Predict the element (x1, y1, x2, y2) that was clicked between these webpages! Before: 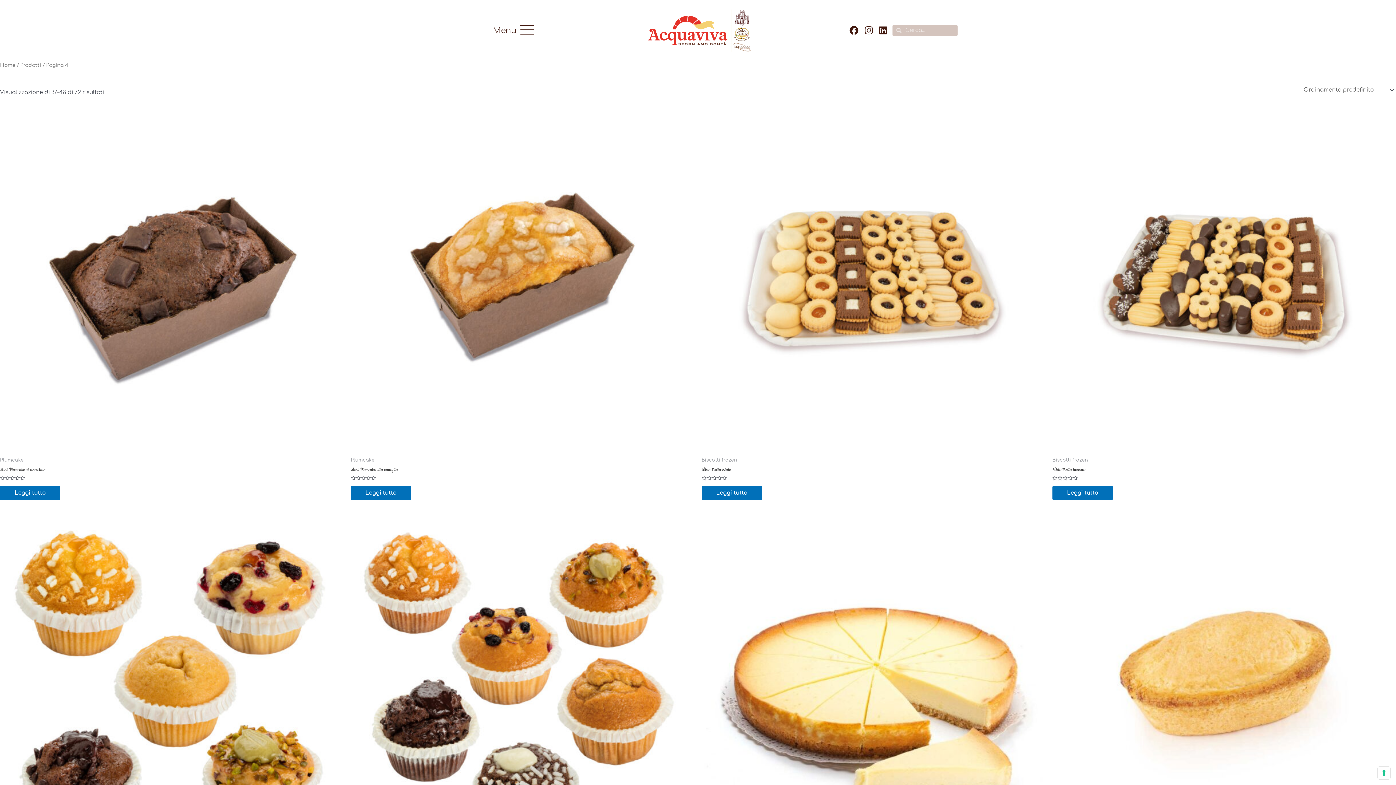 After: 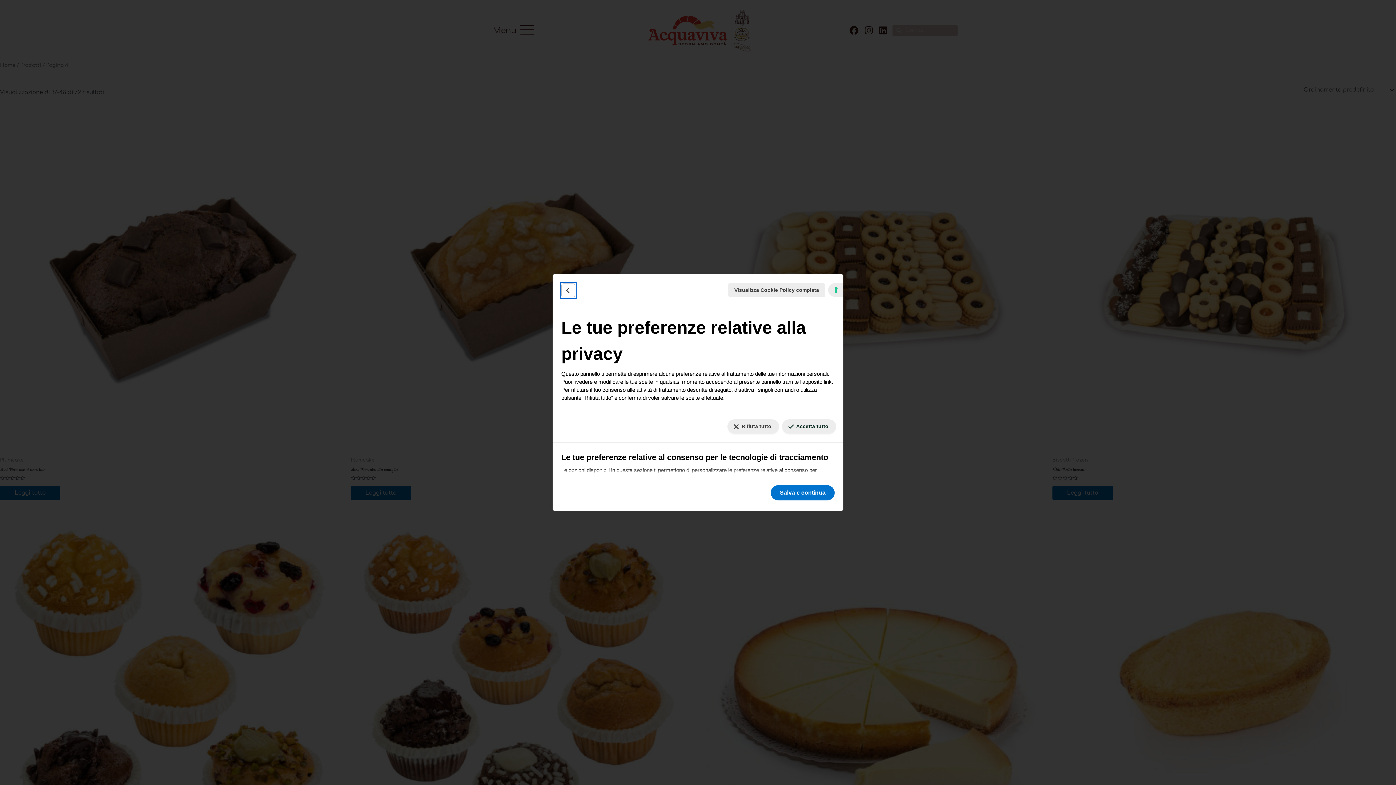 Action: label: Le tue preferenze relative al consenso per le tecnologie di tracciamento bbox: (1378, 767, 1390, 779)